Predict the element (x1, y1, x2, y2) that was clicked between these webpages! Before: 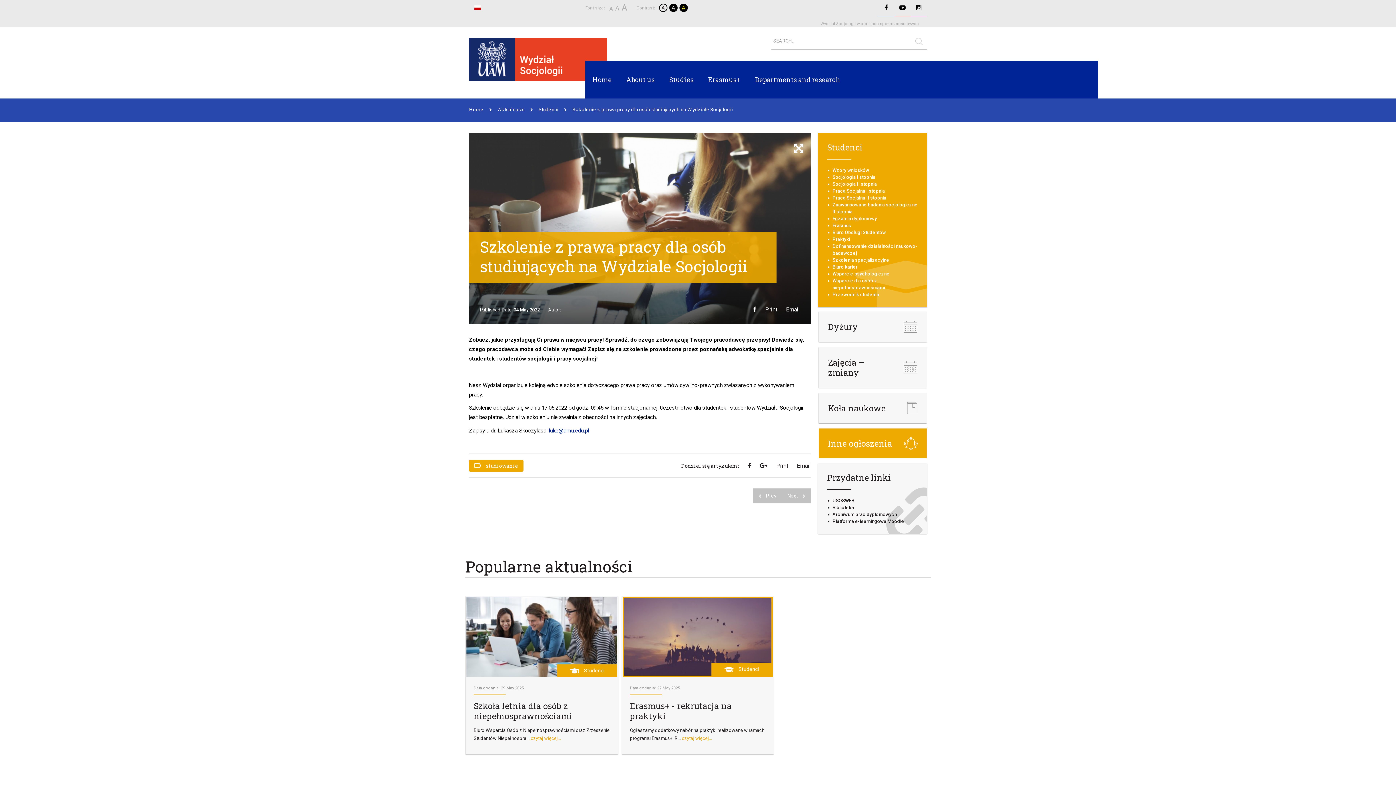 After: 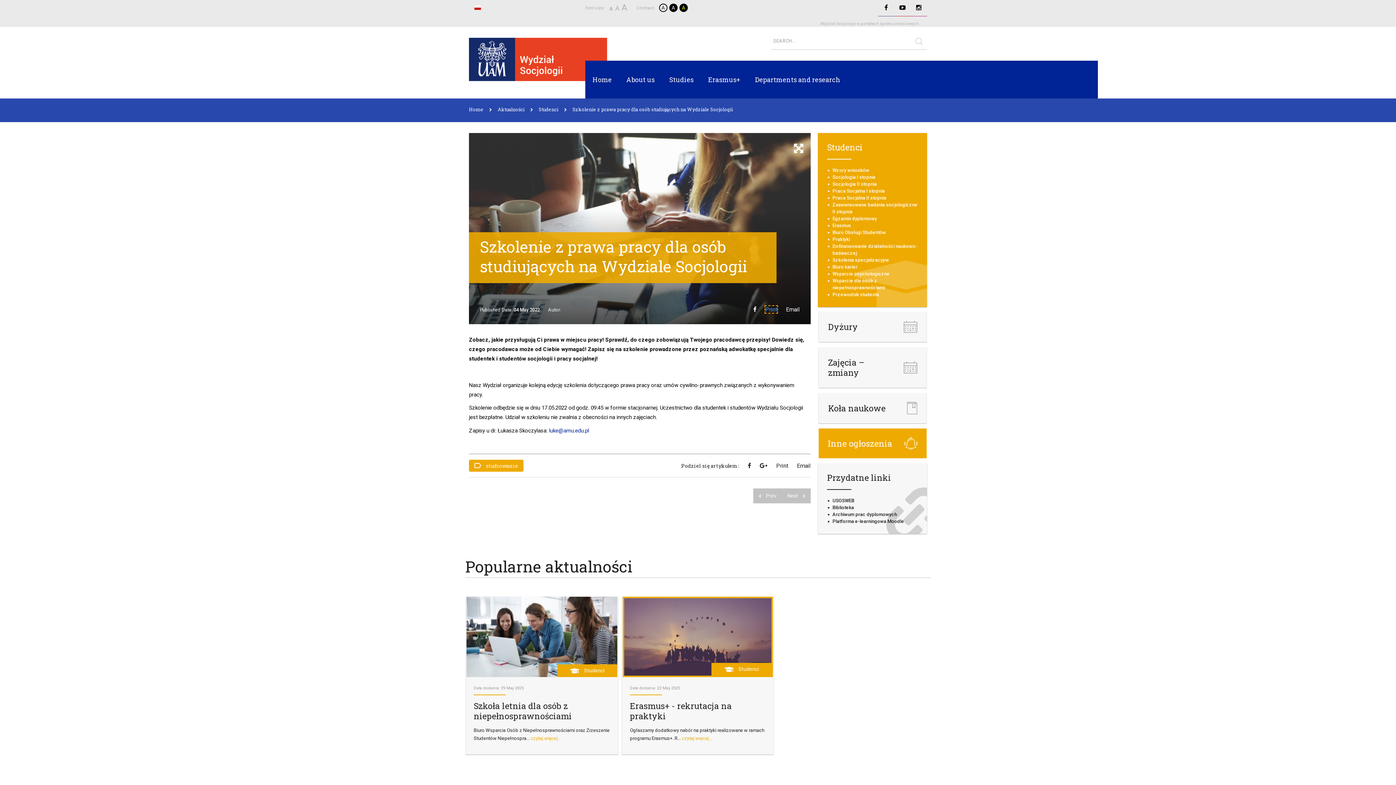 Action: bbox: (765, 306, 777, 312) label: Print